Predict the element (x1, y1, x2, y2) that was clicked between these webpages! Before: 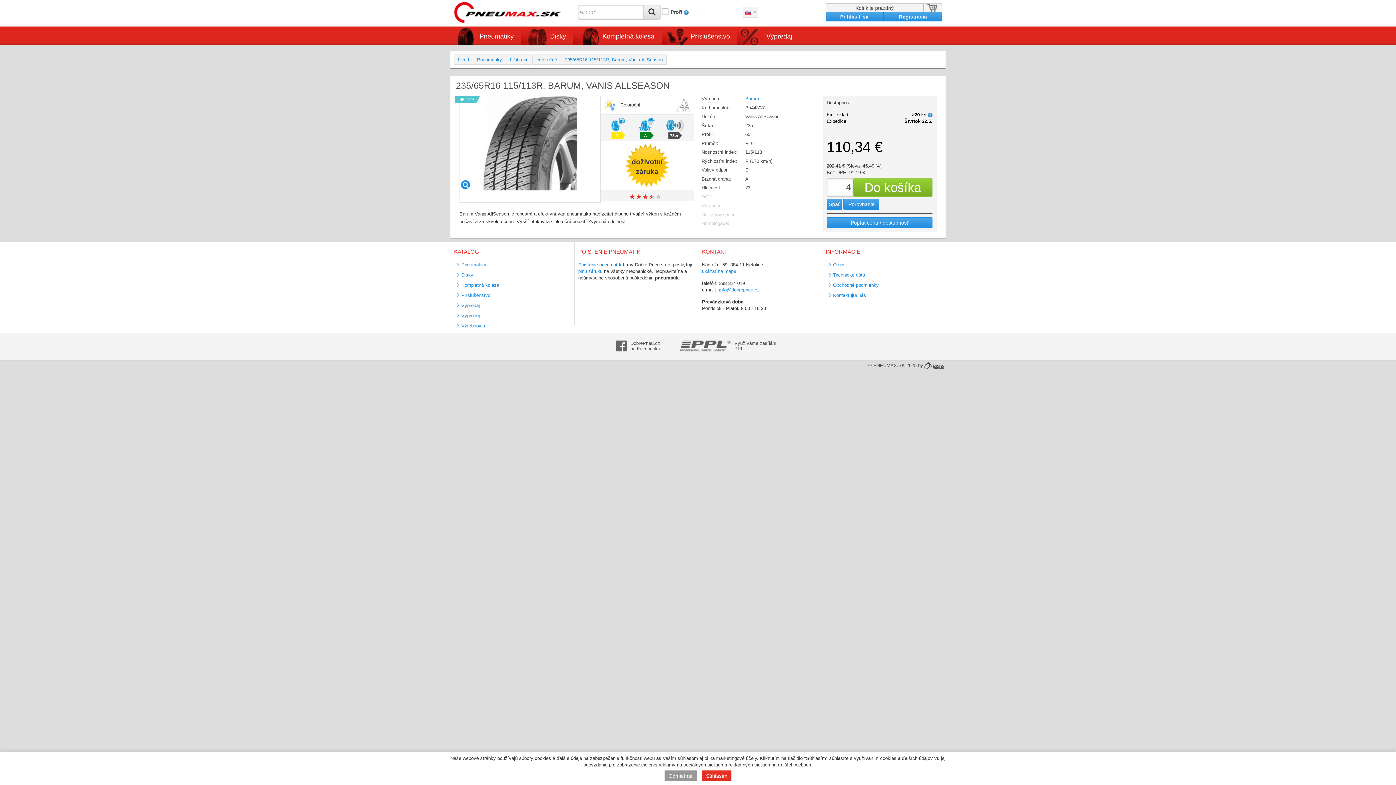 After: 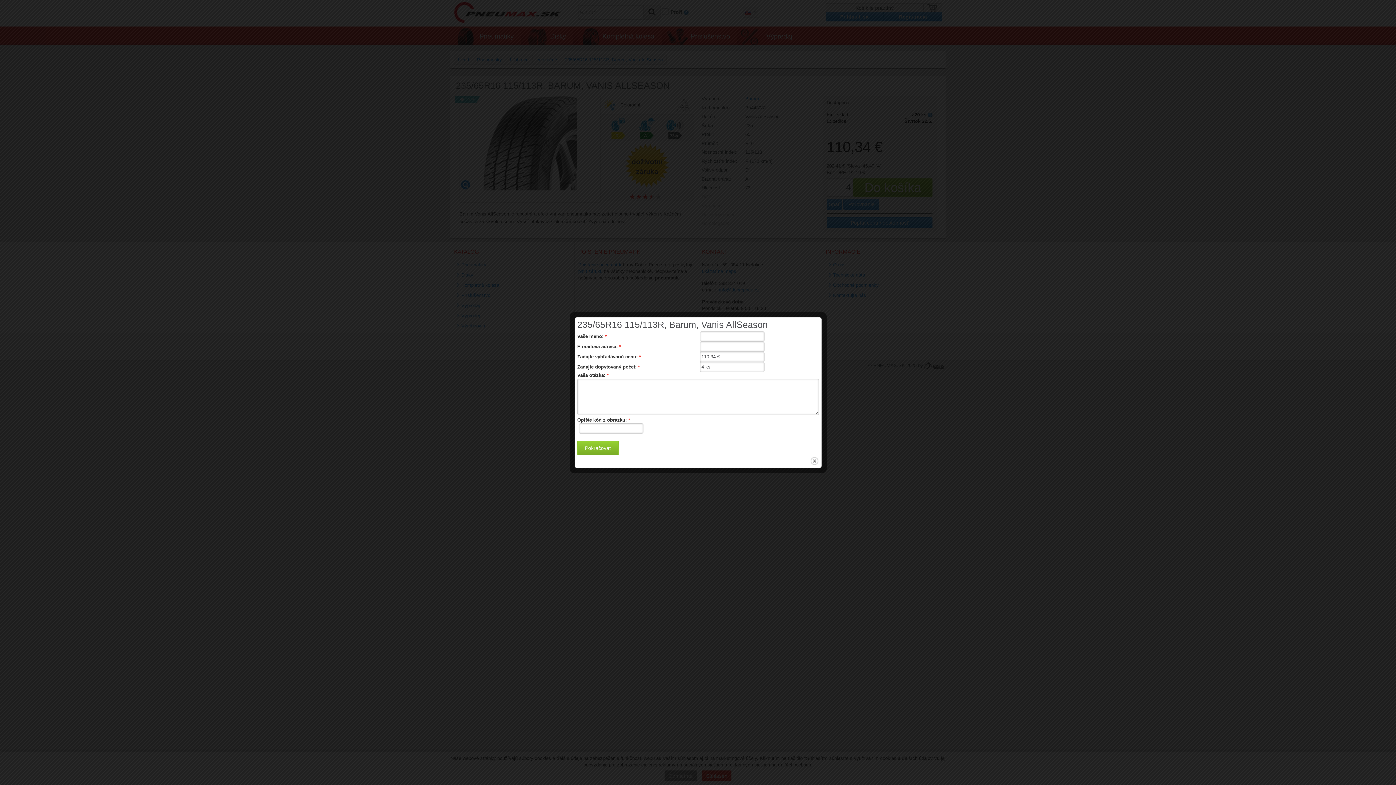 Action: bbox: (826, 217, 932, 228) label: Poptat cenu / dostupnosť